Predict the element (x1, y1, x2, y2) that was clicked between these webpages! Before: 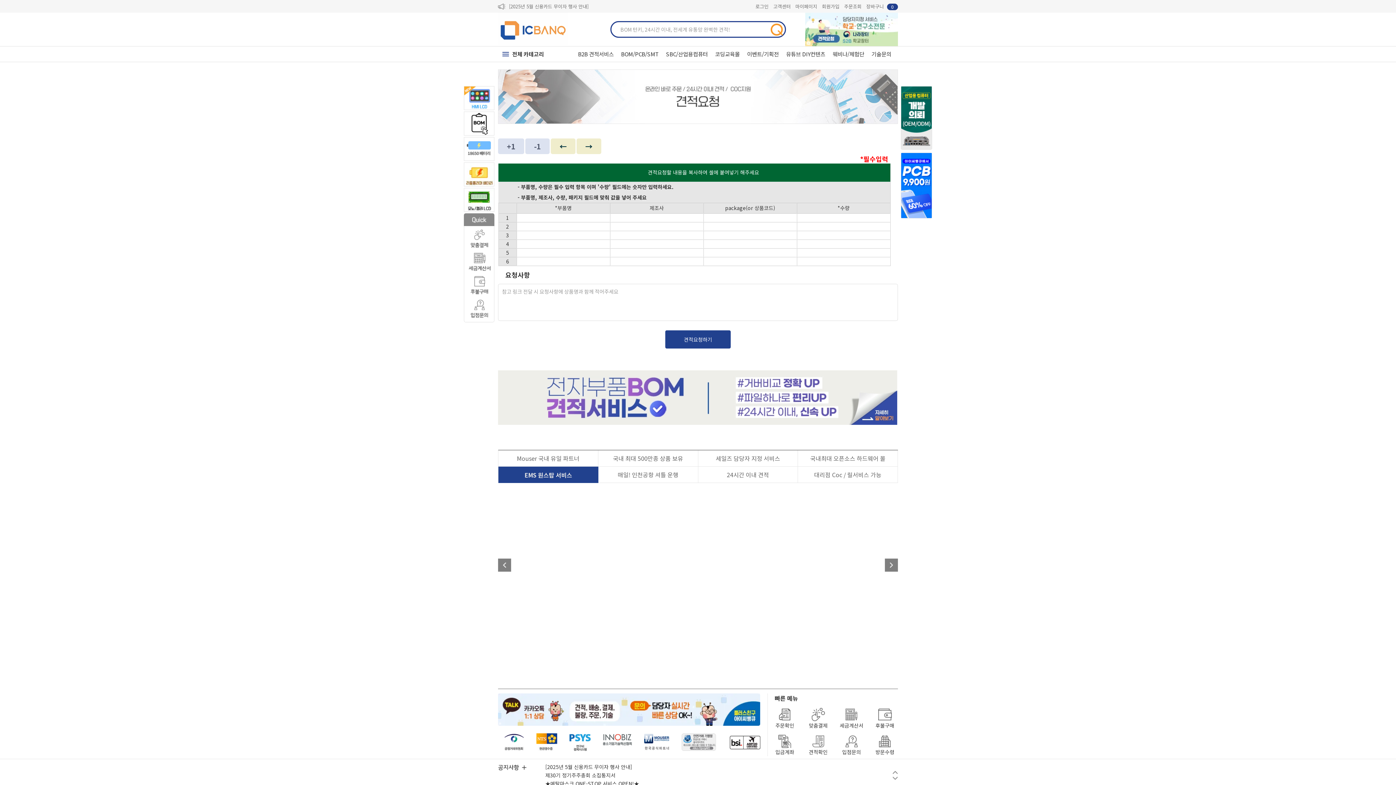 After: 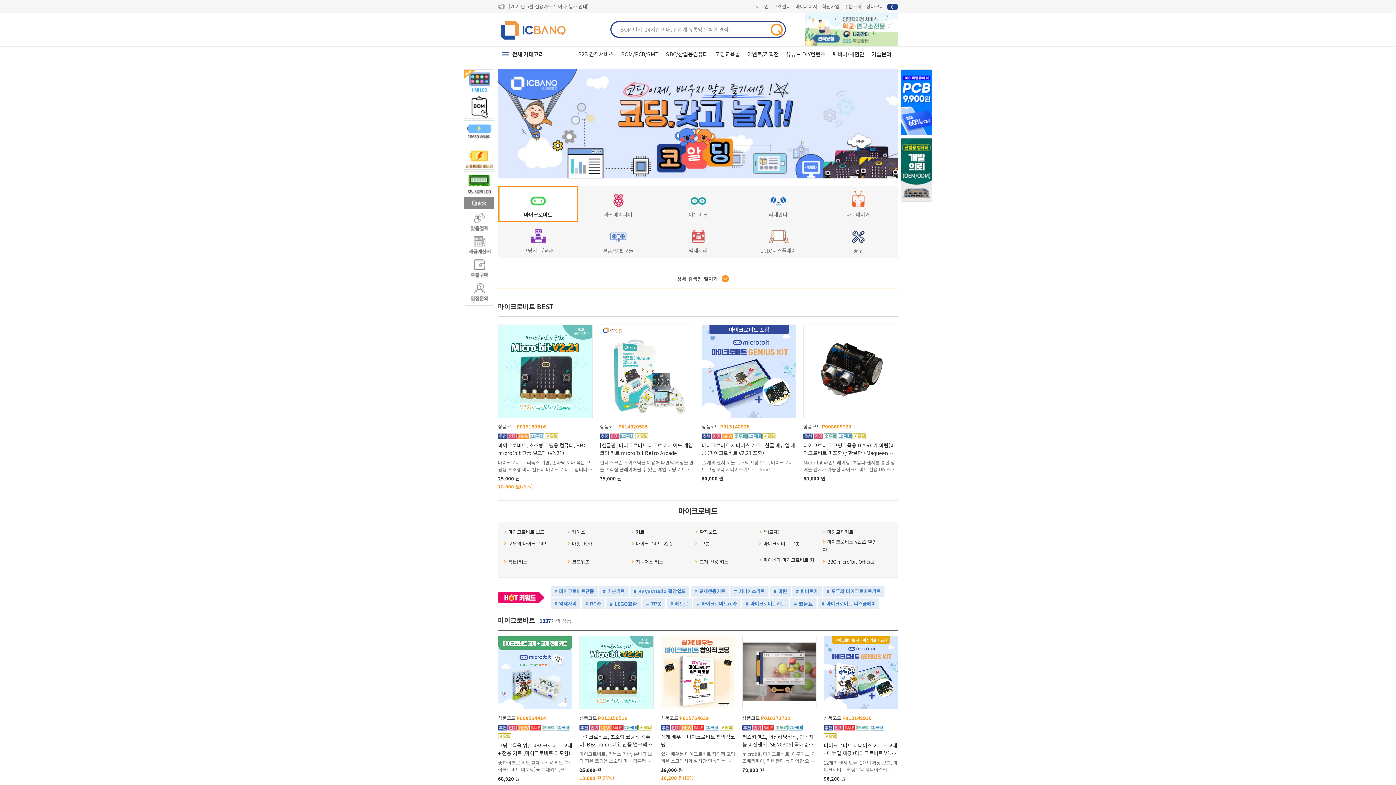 Action: bbox: (715, 46, 740, 61) label: 코딩교육몰